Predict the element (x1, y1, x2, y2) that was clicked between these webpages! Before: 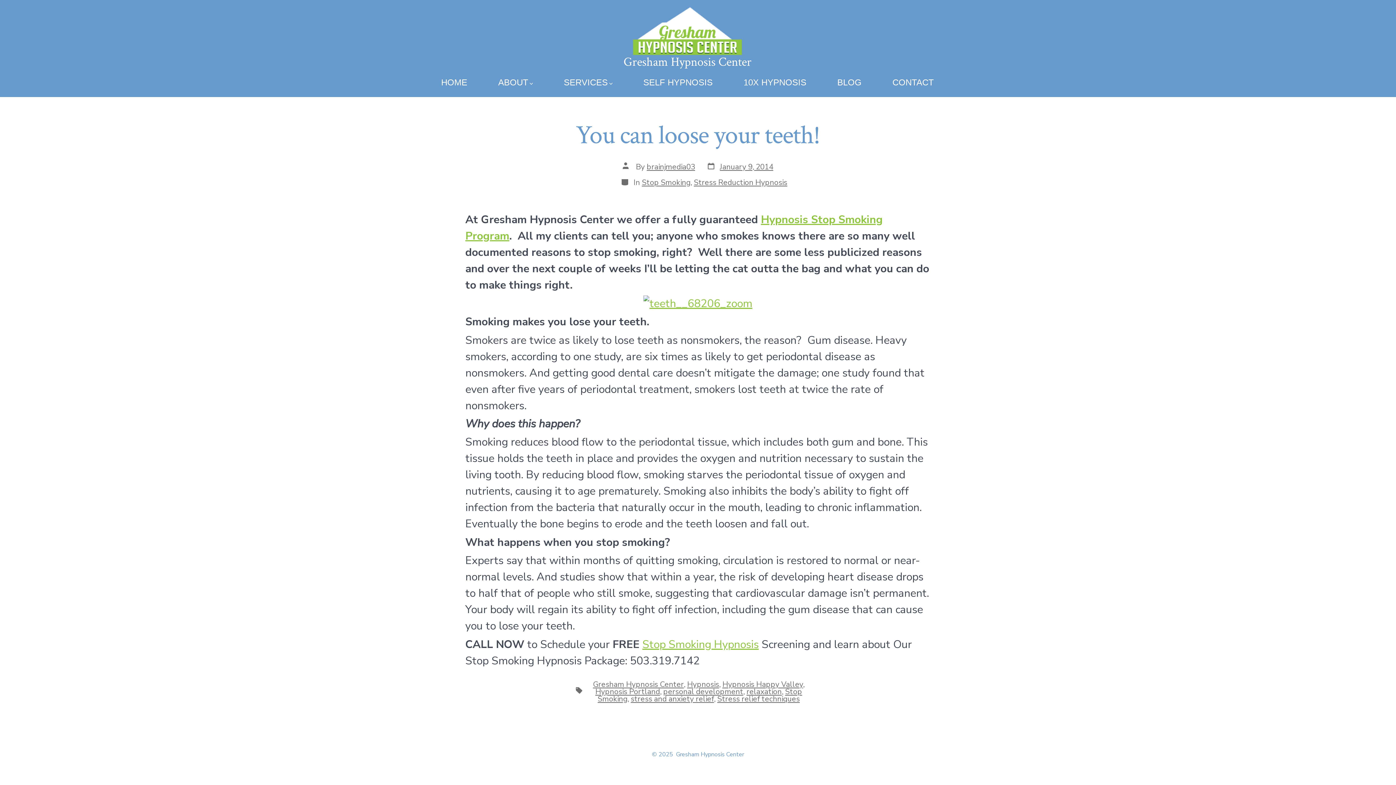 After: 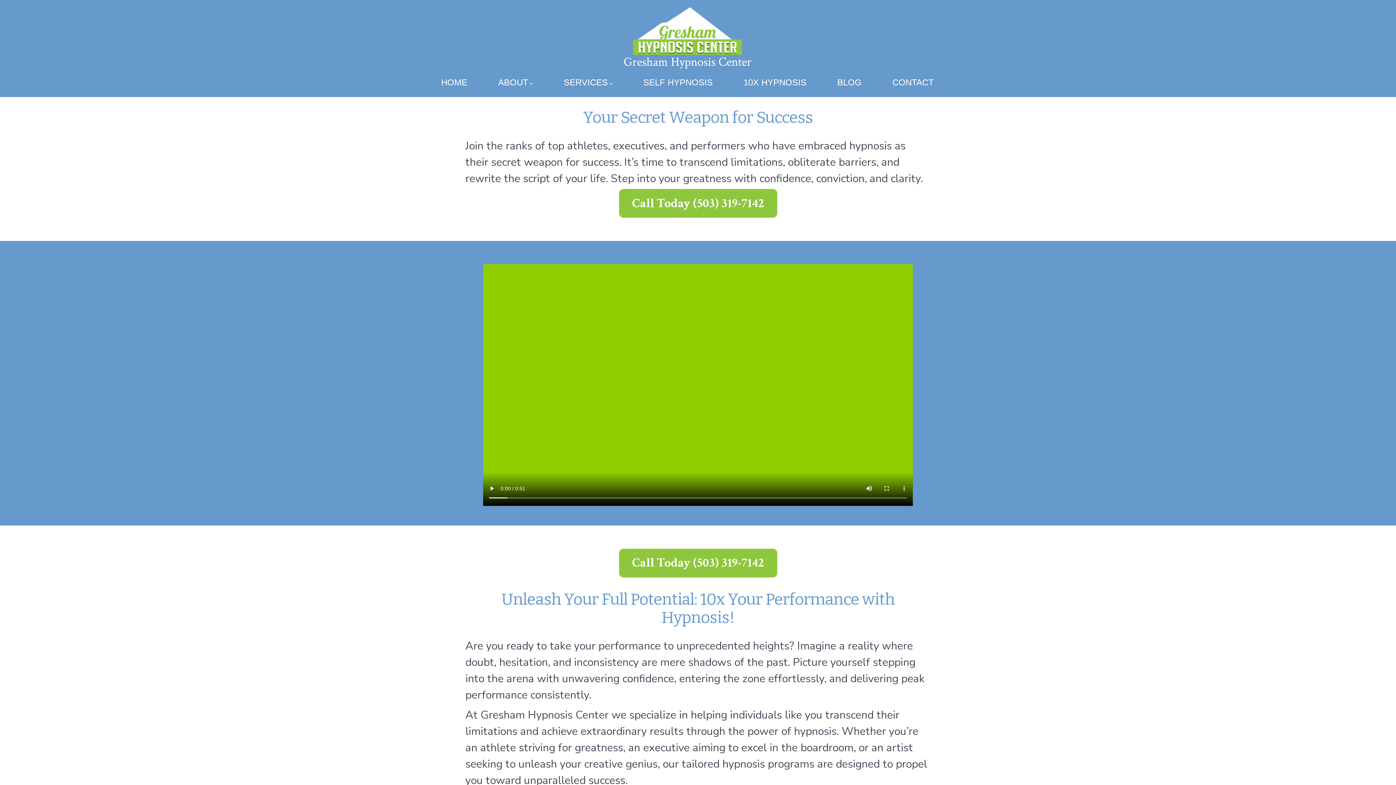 Action: label: 10X HYPNOSIS bbox: (743, 76, 806, 89)